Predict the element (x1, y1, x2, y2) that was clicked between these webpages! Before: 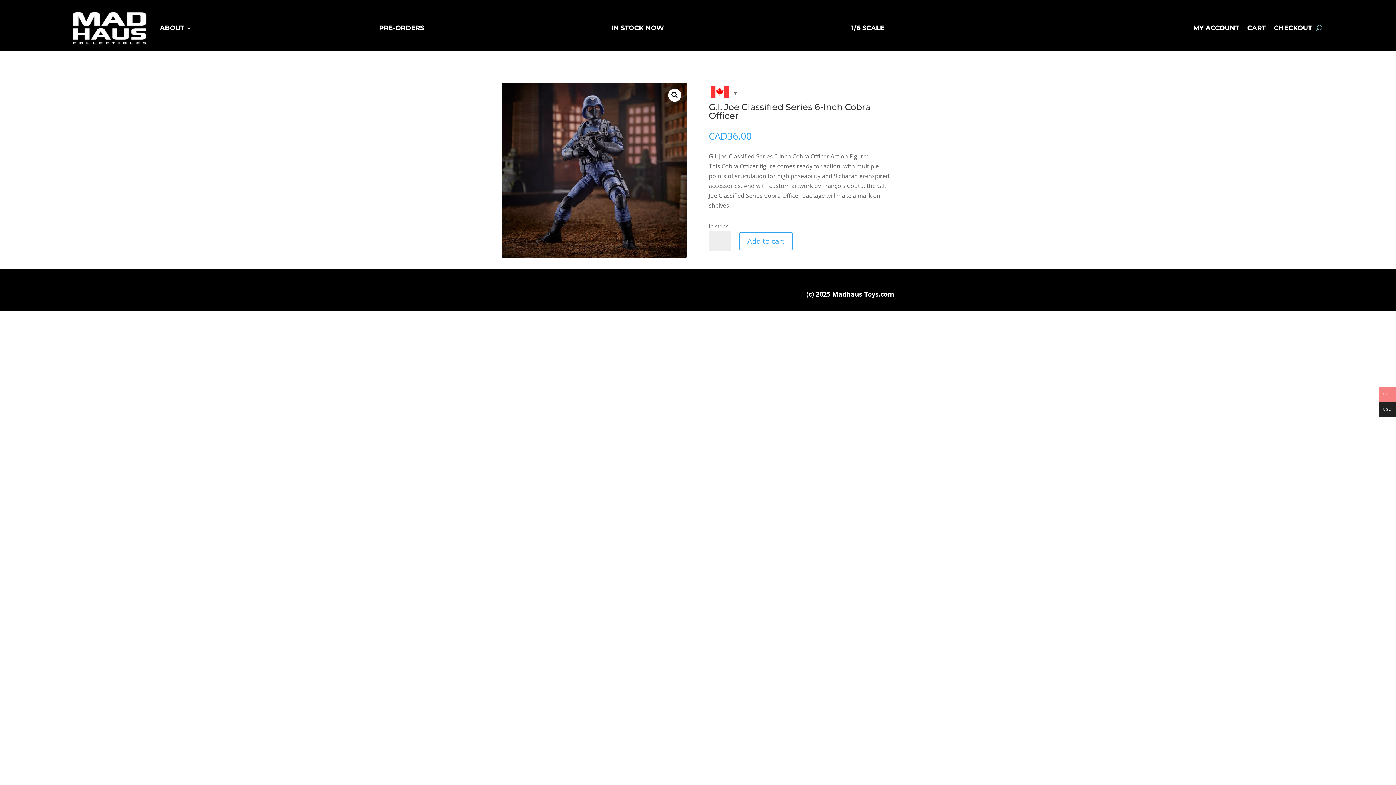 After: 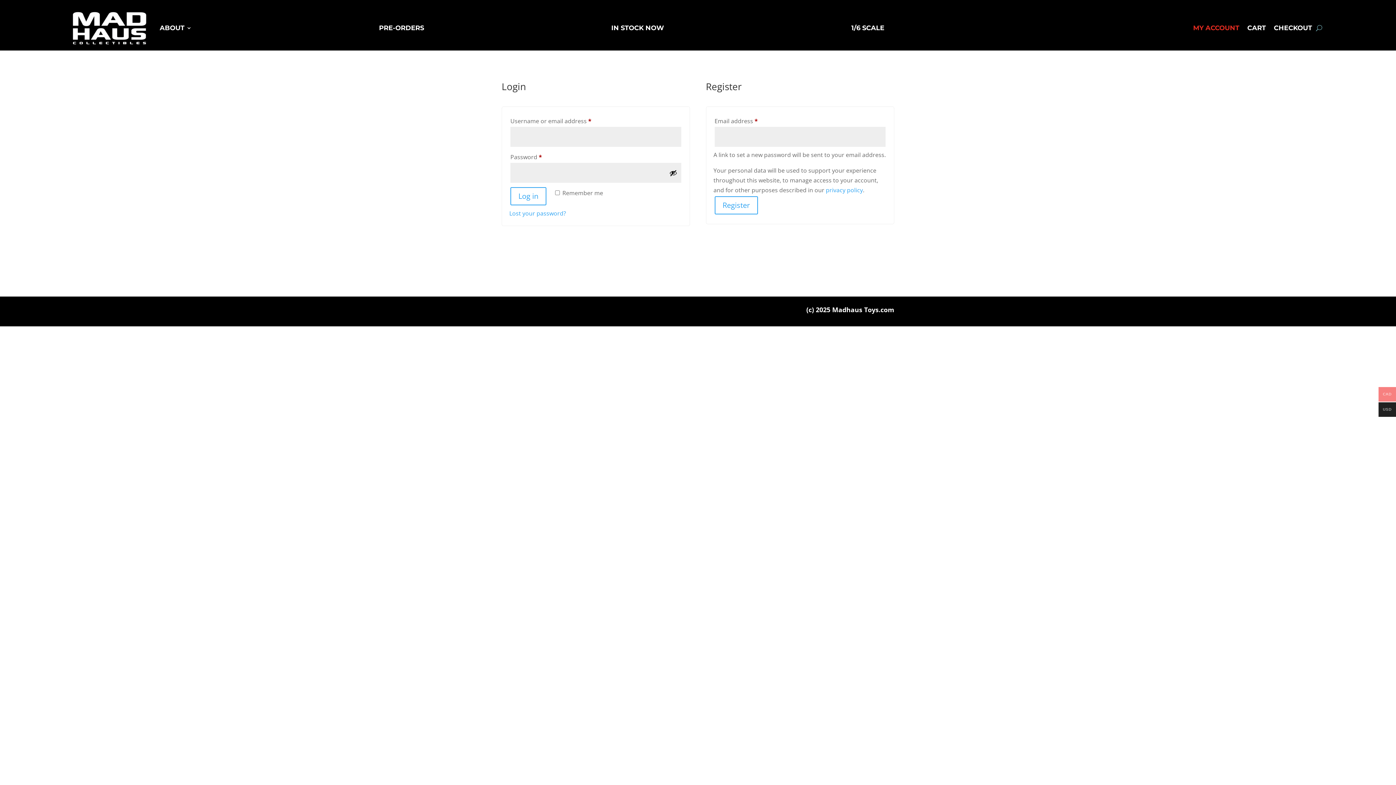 Action: bbox: (1193, 25, 1239, 33) label: MY ACCOUNT